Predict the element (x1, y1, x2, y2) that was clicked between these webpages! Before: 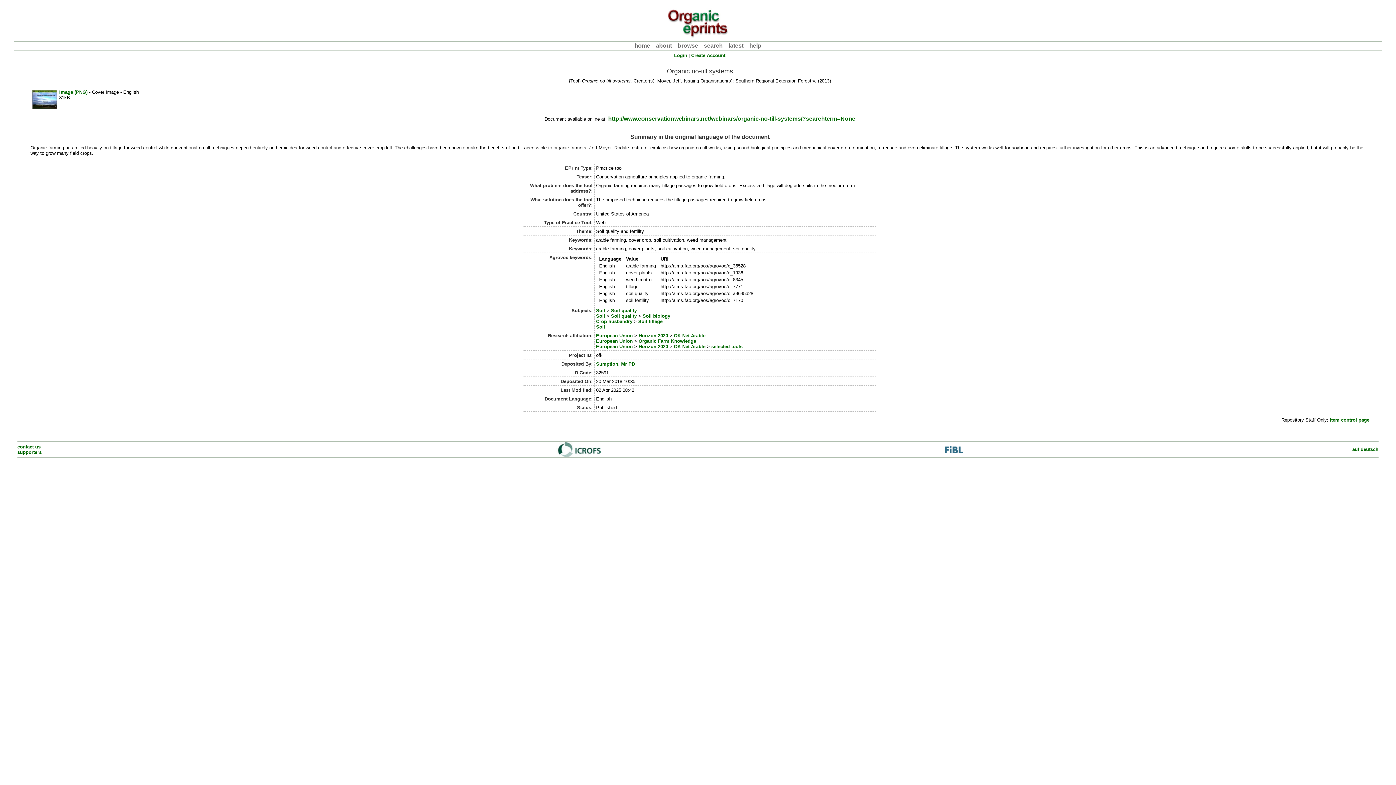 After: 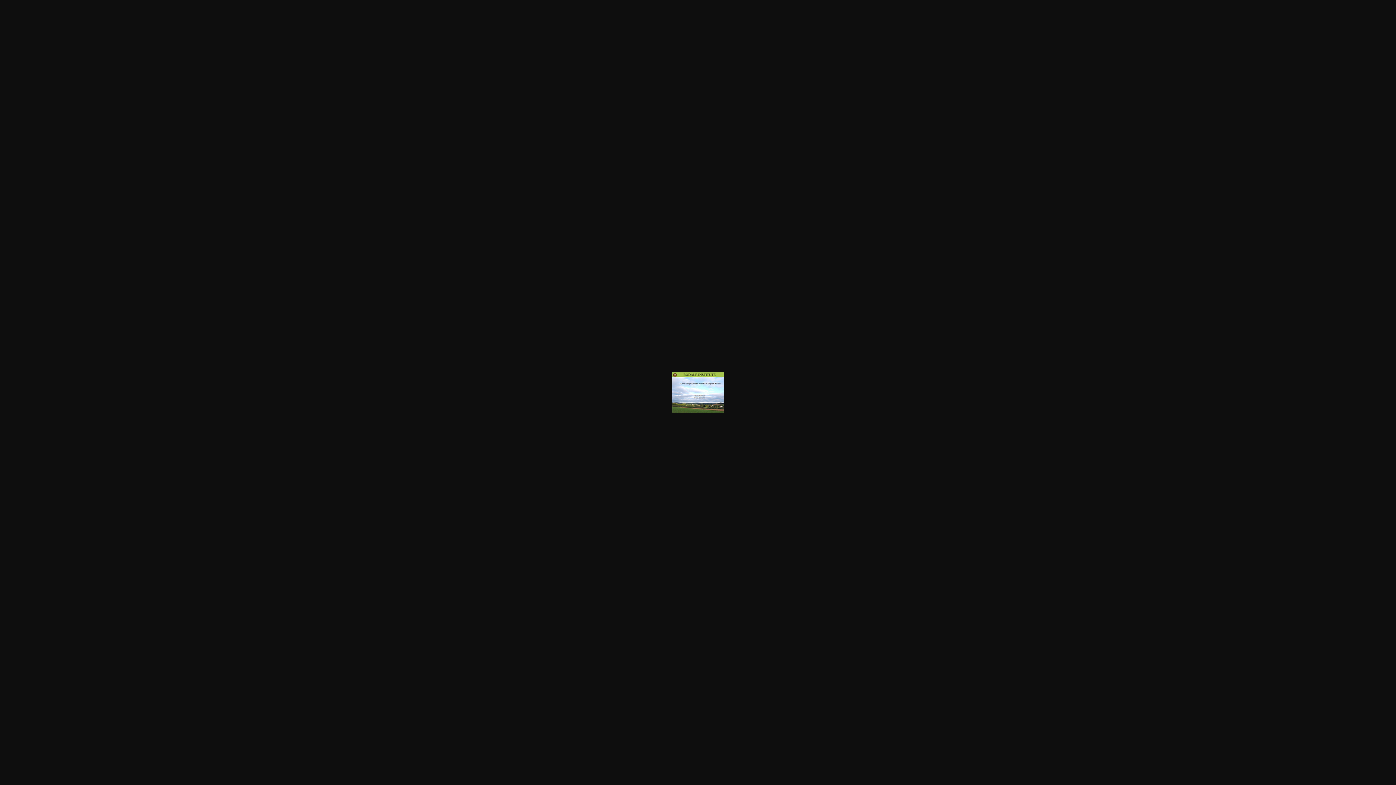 Action: bbox: (31, 105, 57, 111)